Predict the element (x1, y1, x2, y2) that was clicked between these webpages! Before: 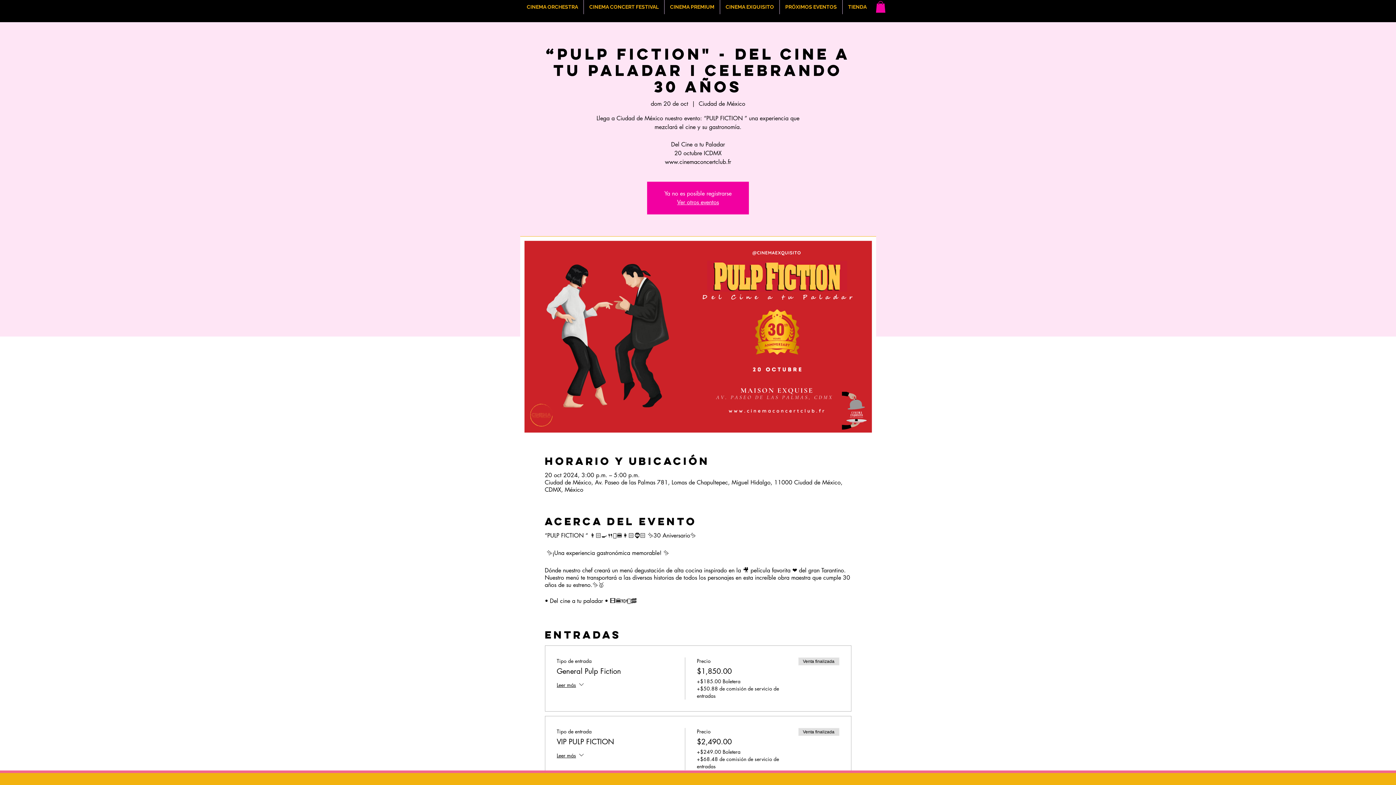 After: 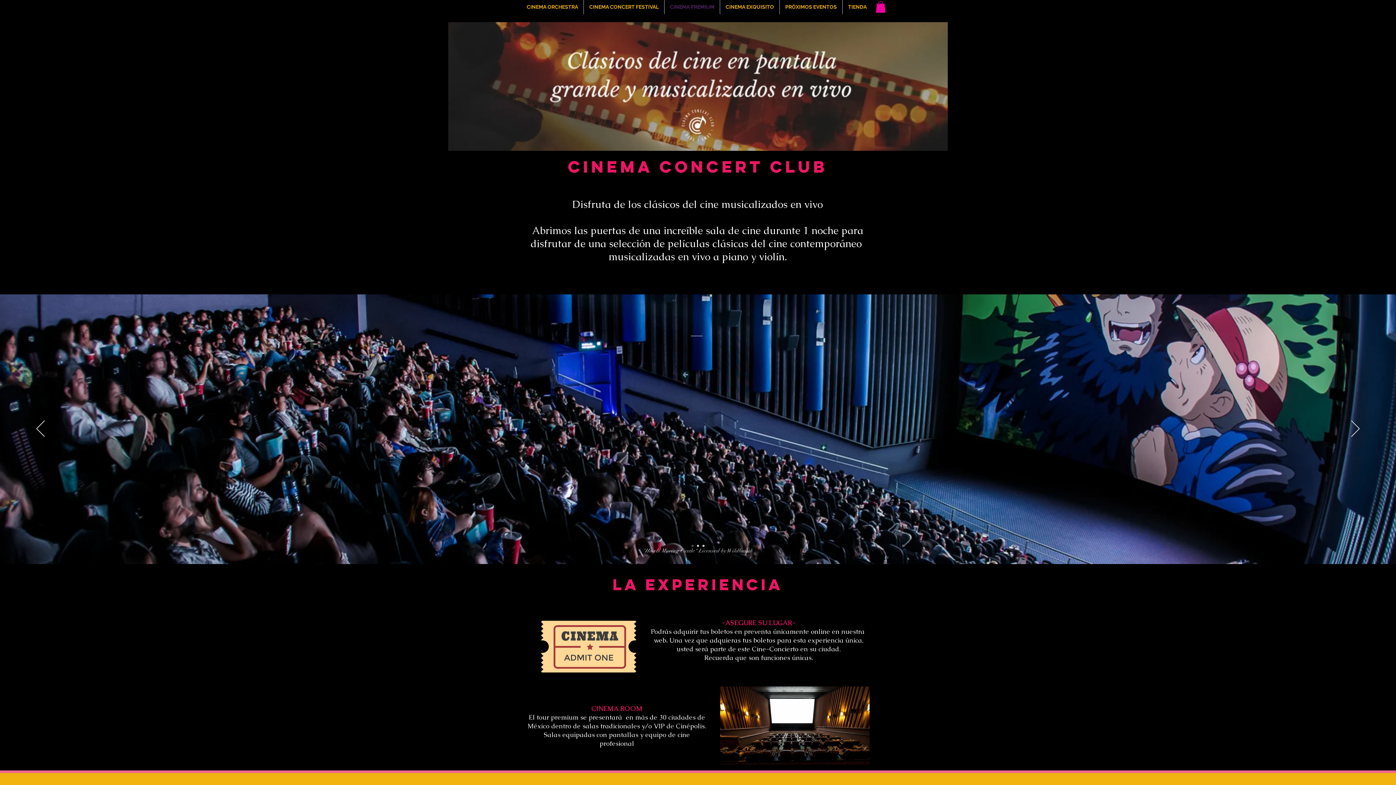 Action: label: CINEMA PREMIUM bbox: (664, 0, 720, 14)